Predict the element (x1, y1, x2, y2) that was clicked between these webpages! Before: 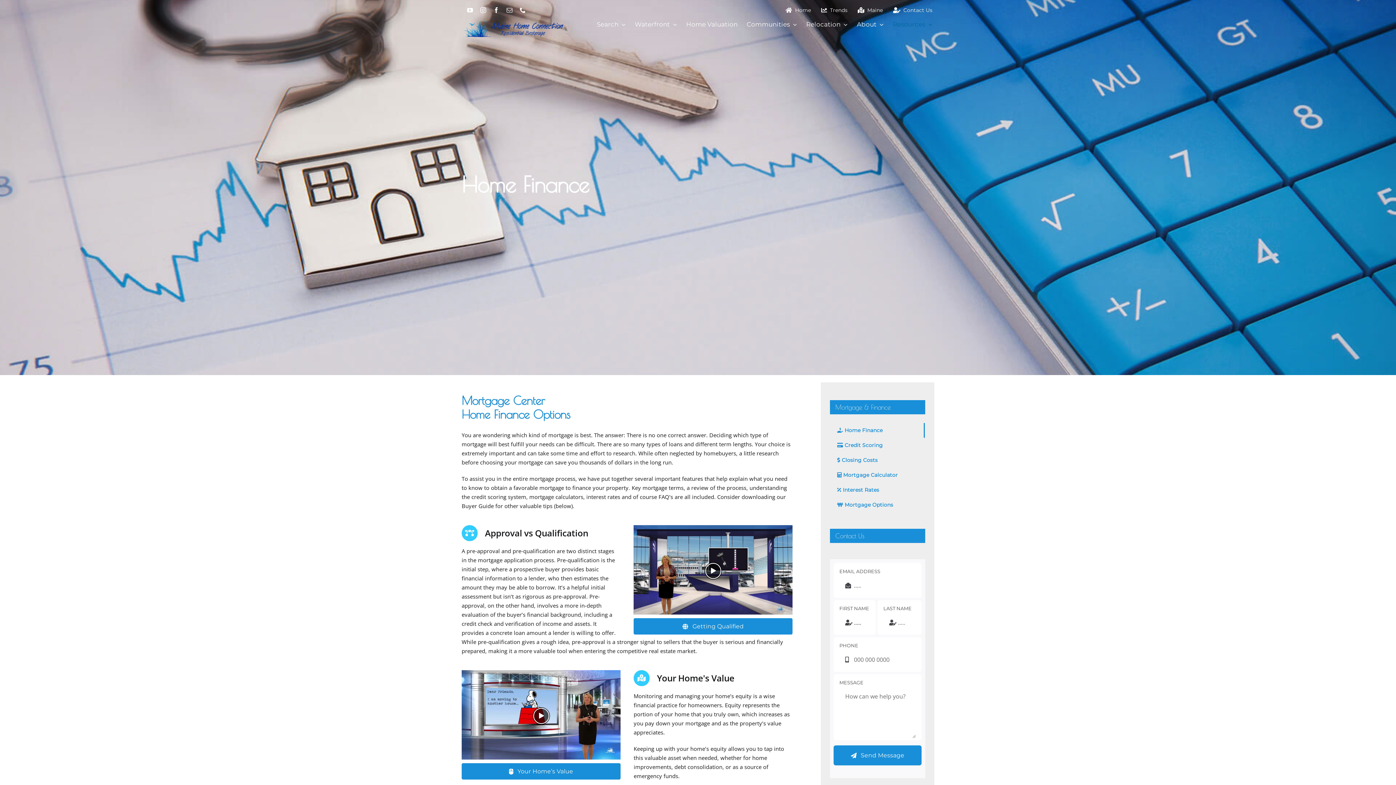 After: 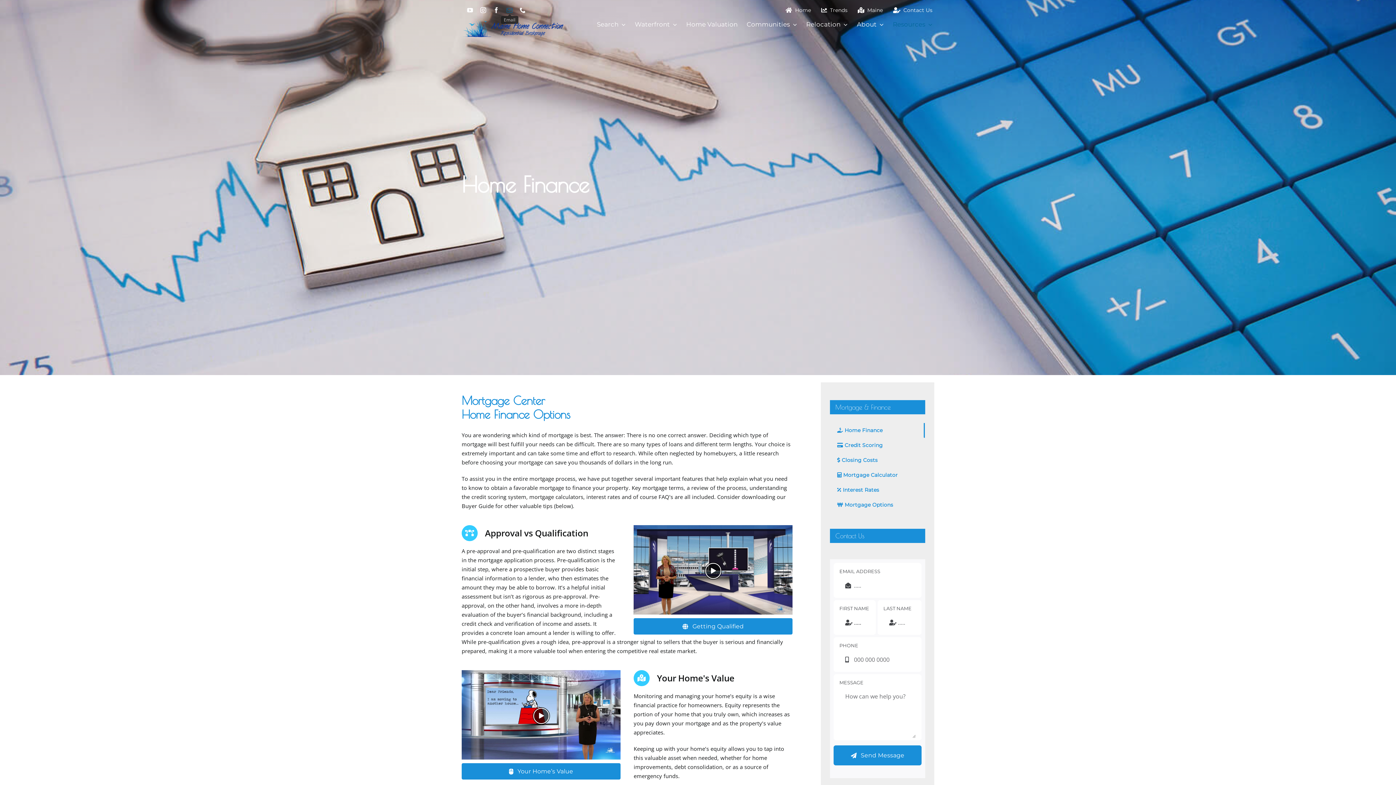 Action: label: mail bbox: (506, 7, 512, 13)